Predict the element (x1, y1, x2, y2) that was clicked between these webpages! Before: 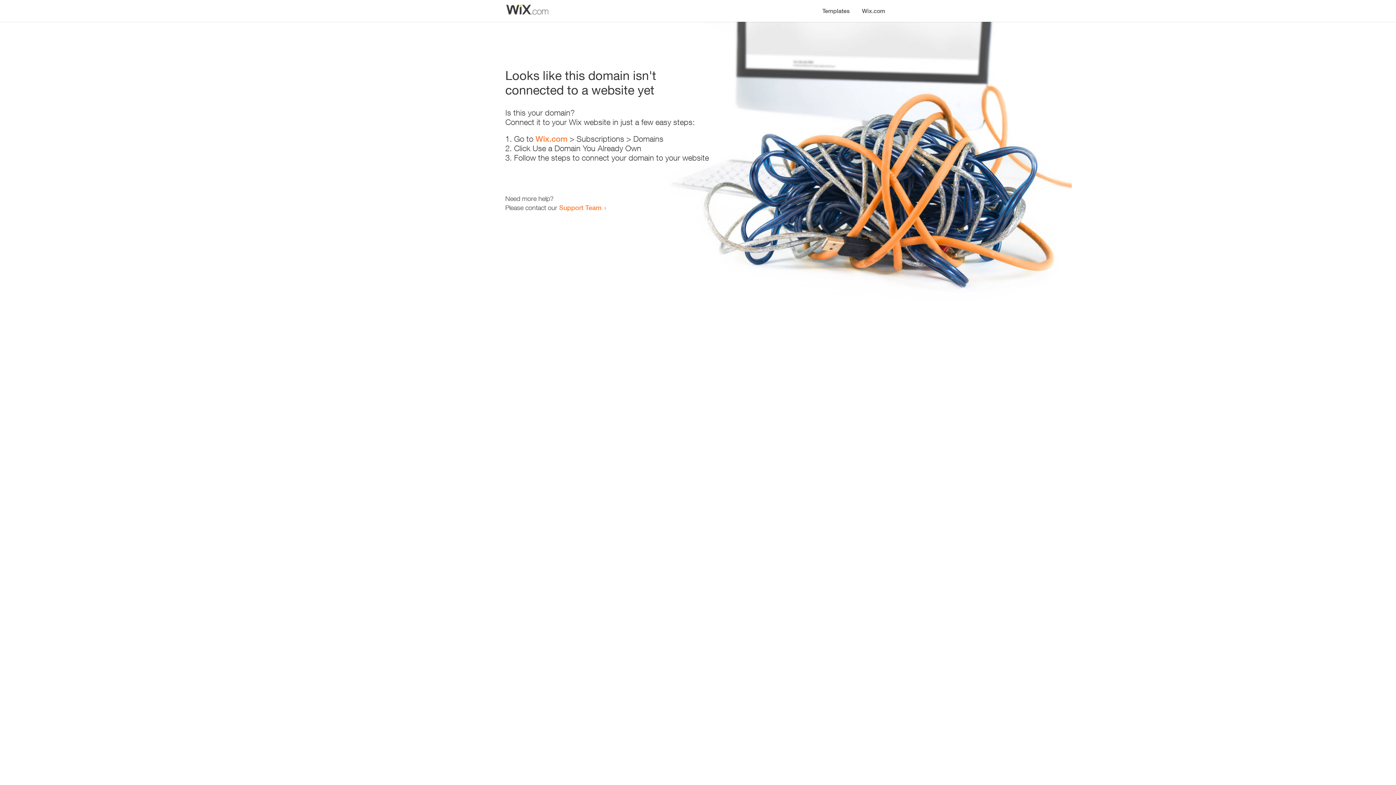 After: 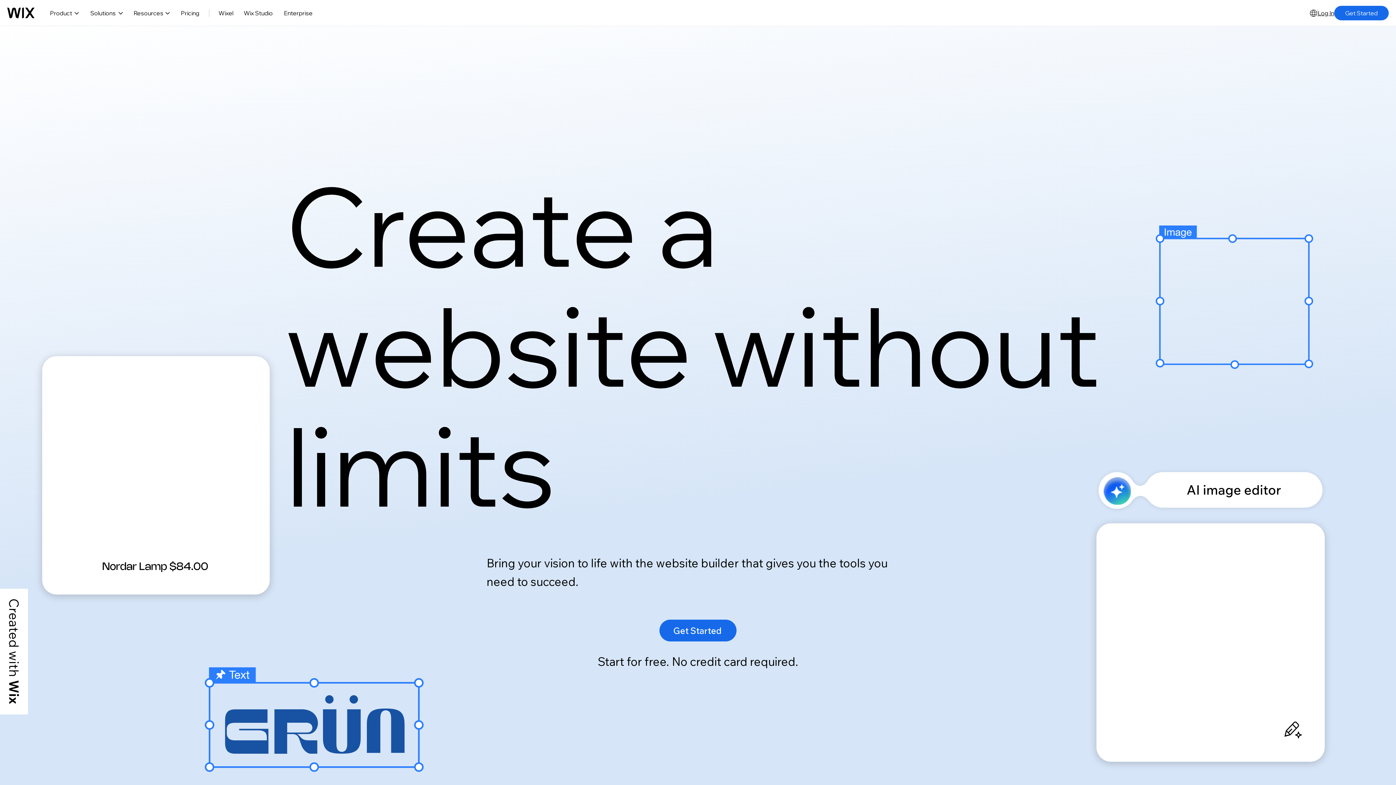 Action: label: Wix.com bbox: (535, 134, 567, 143)